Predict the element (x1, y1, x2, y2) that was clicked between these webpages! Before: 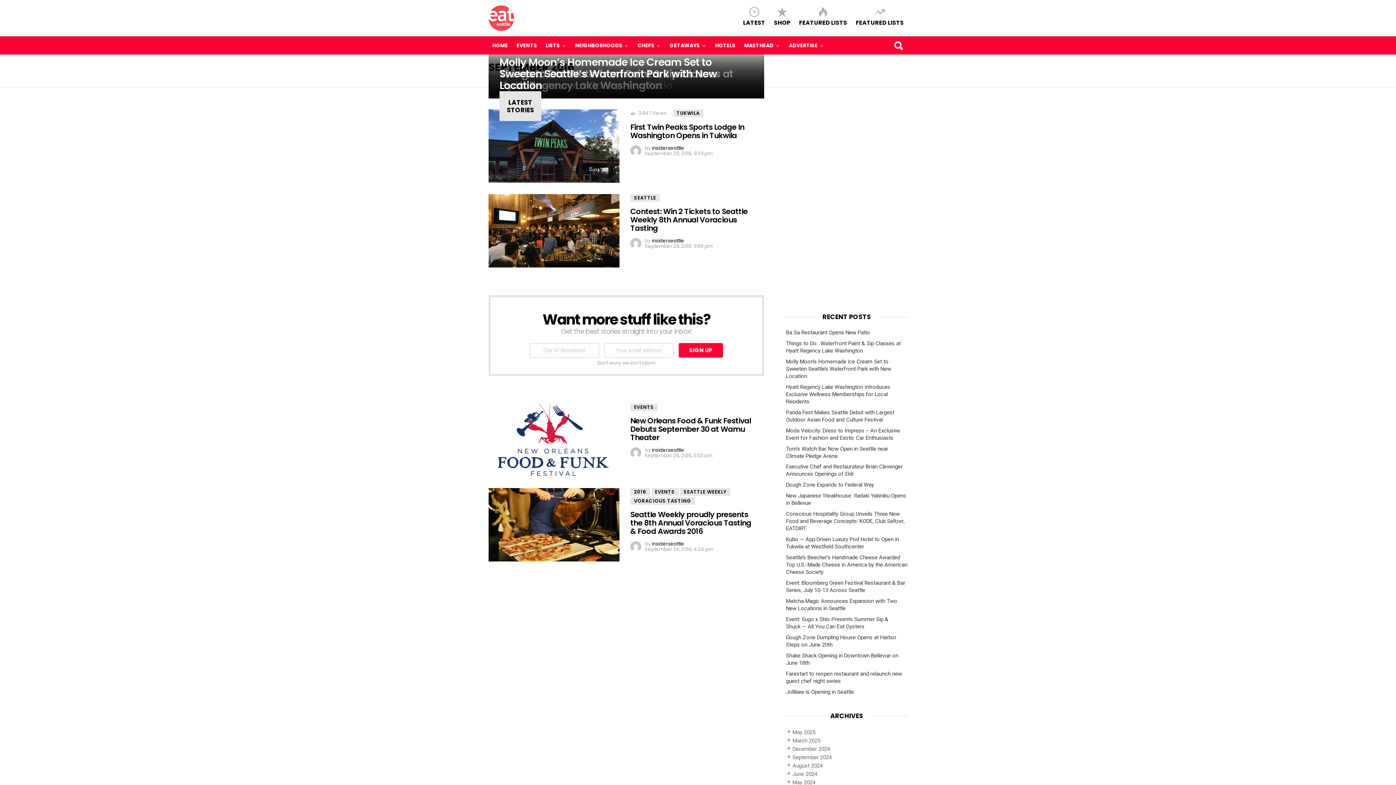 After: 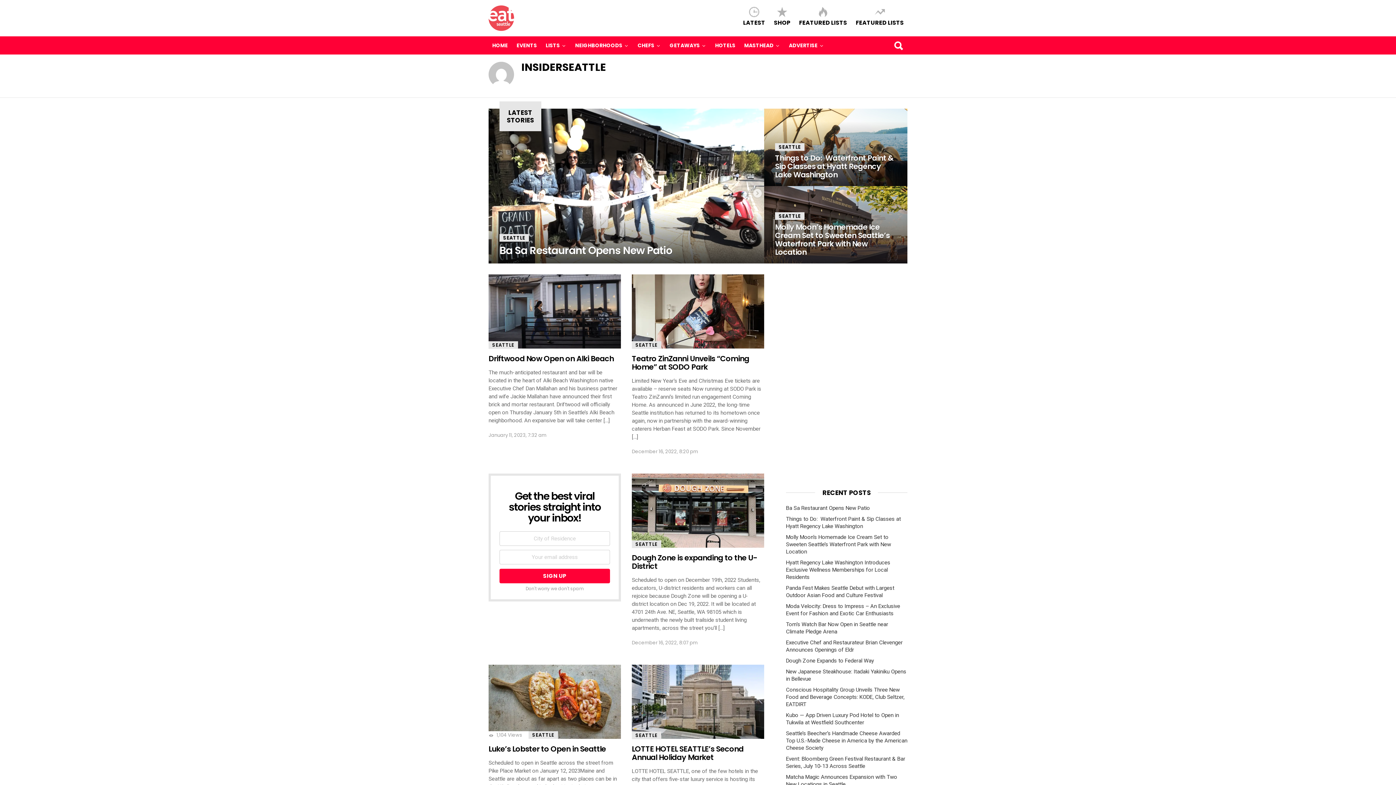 Action: label: insiderseattle bbox: (652, 237, 684, 244)